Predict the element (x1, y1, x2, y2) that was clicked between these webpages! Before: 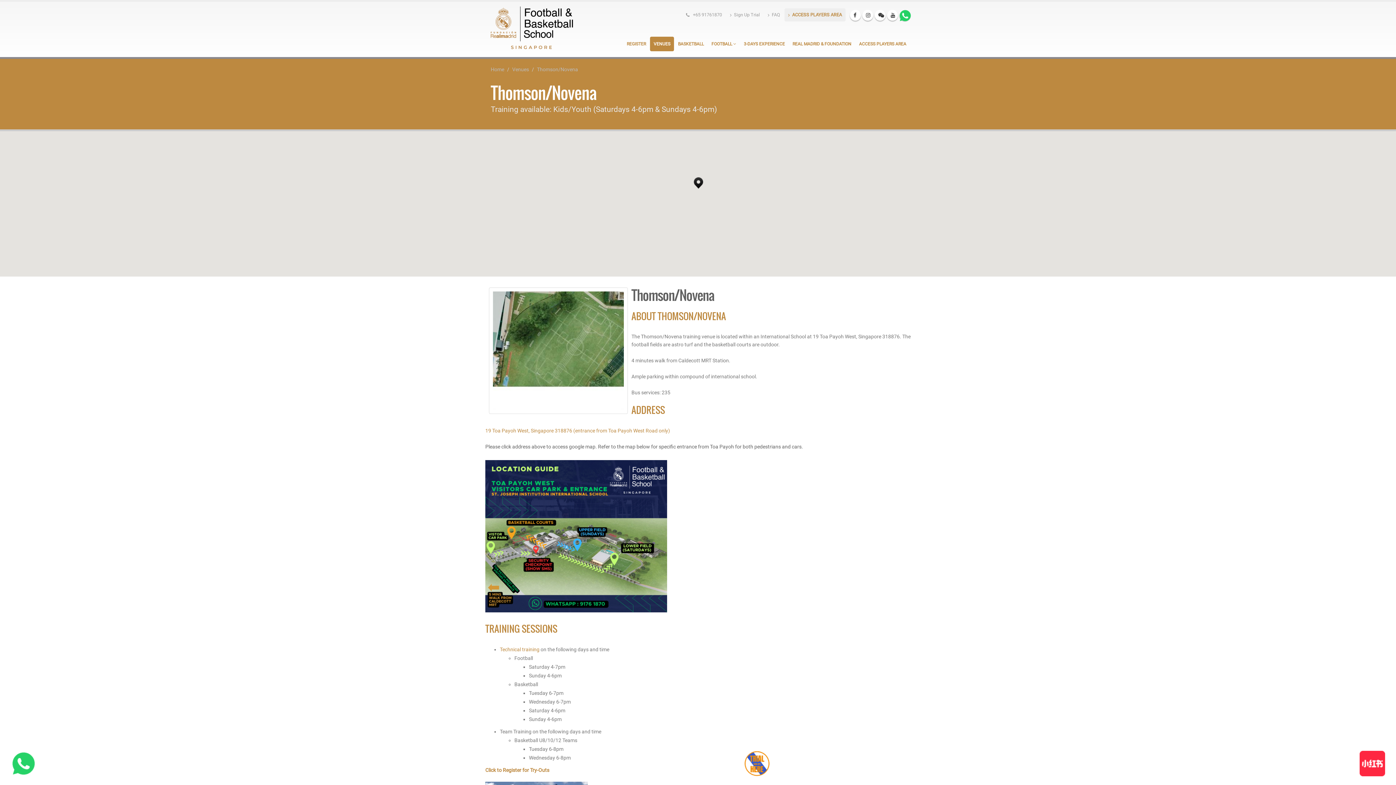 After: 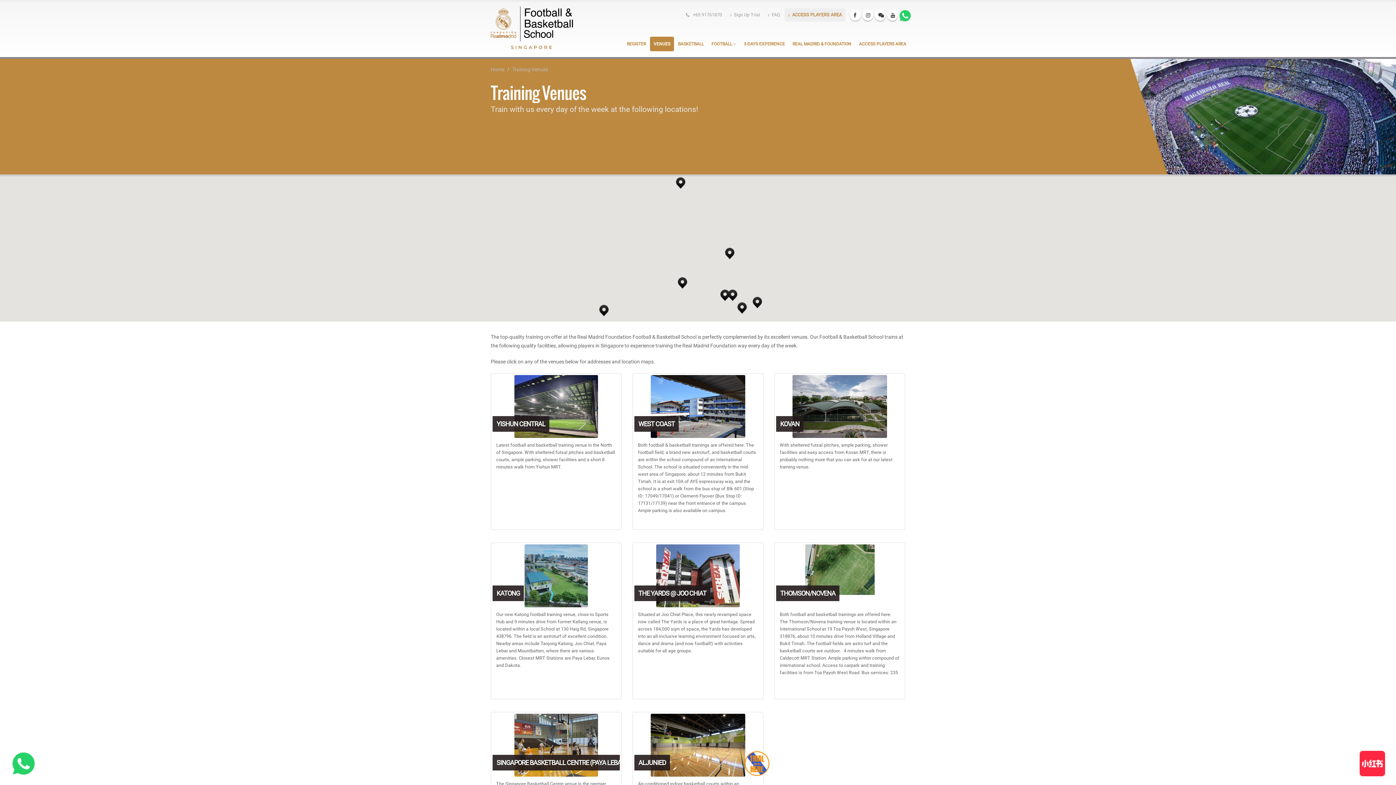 Action: bbox: (512, 66, 529, 72) label: Venues